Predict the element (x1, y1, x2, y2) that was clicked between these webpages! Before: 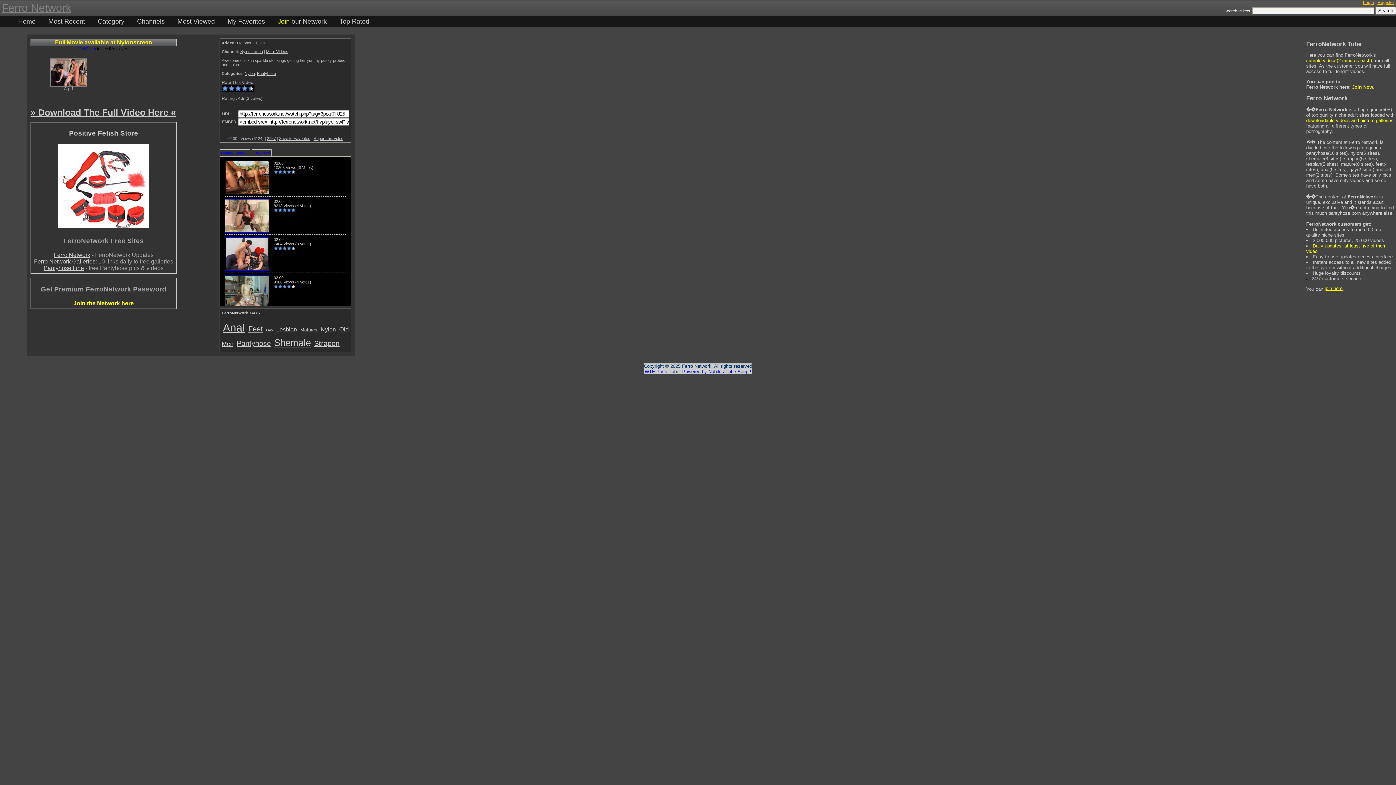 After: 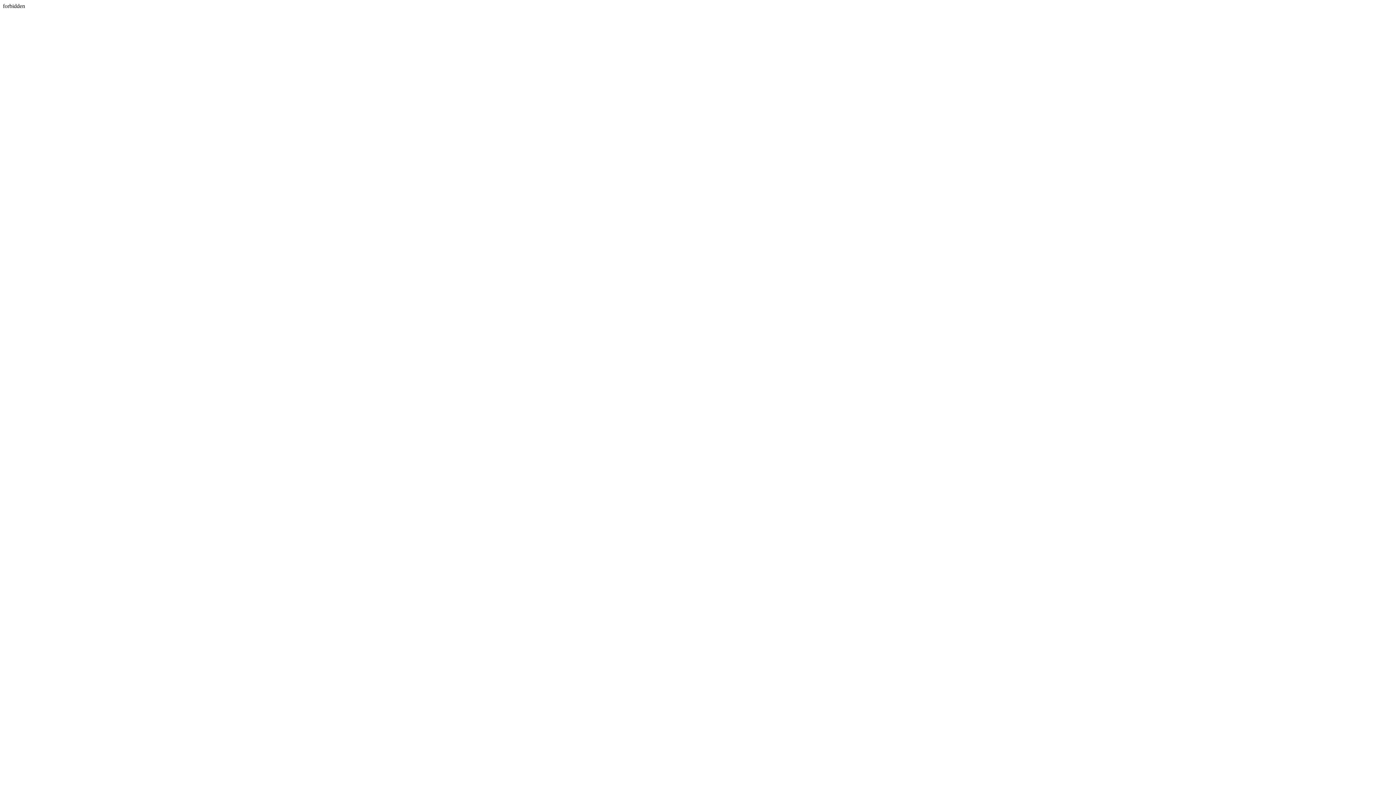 Action: bbox: (58, 222, 149, 228)